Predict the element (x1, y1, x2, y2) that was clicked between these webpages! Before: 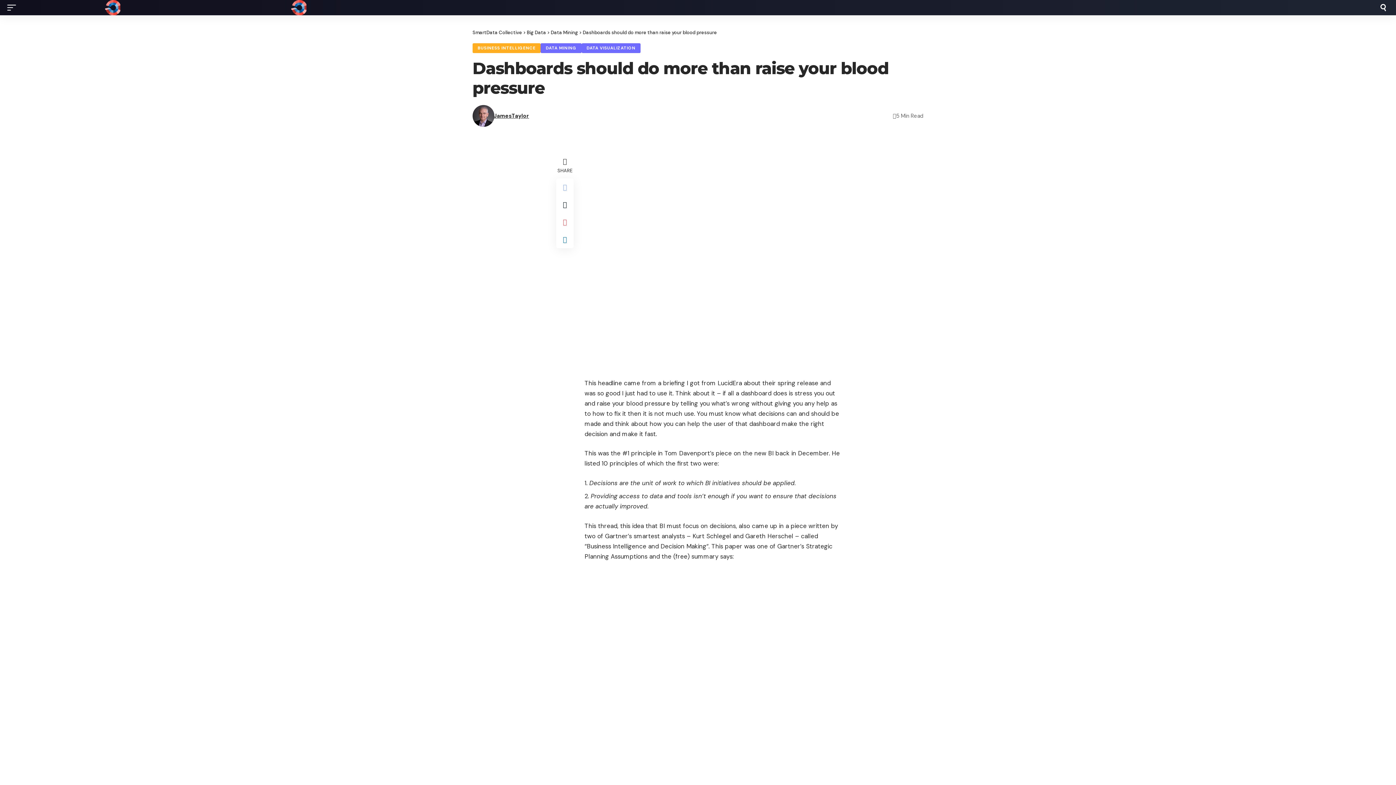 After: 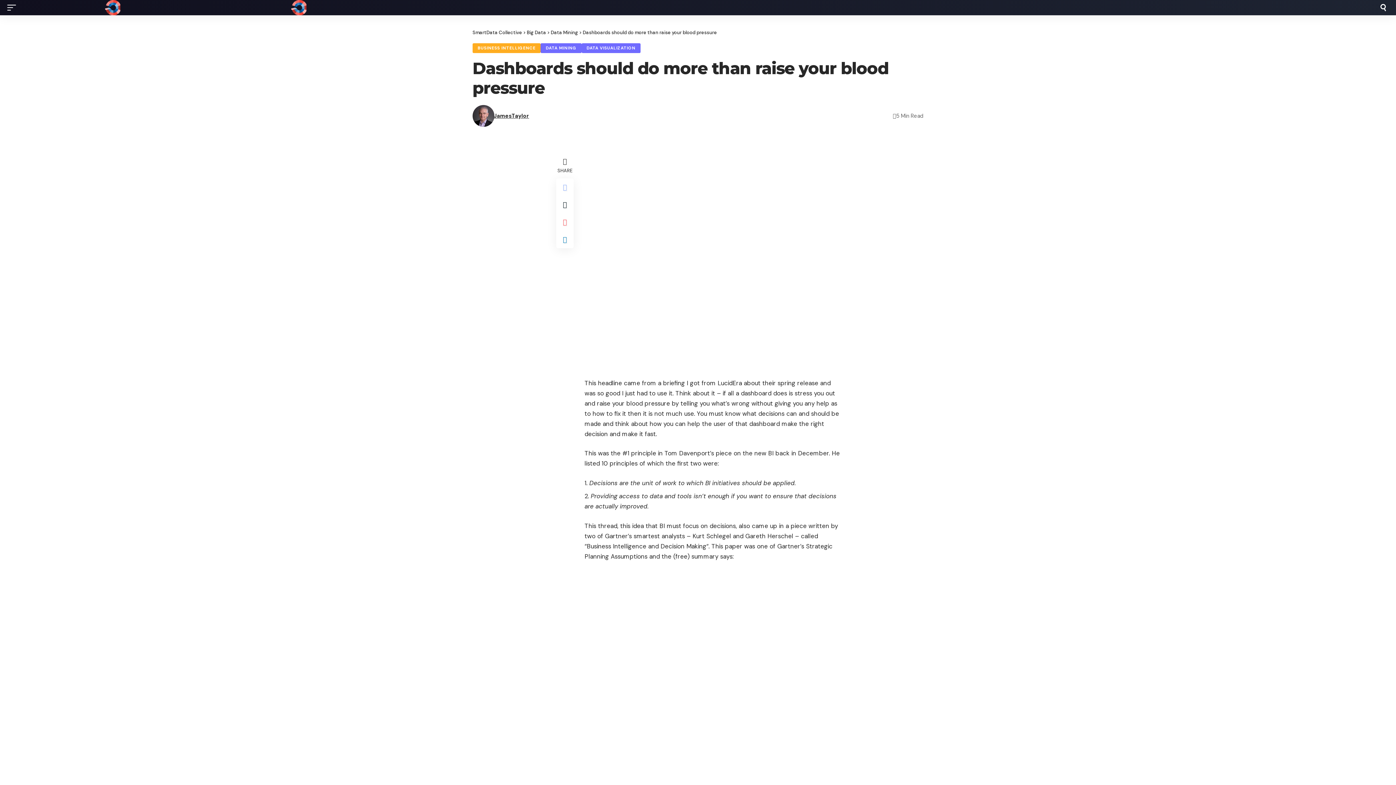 Action: label: LucidEra about their spring release bbox: (717, 379, 818, 387)